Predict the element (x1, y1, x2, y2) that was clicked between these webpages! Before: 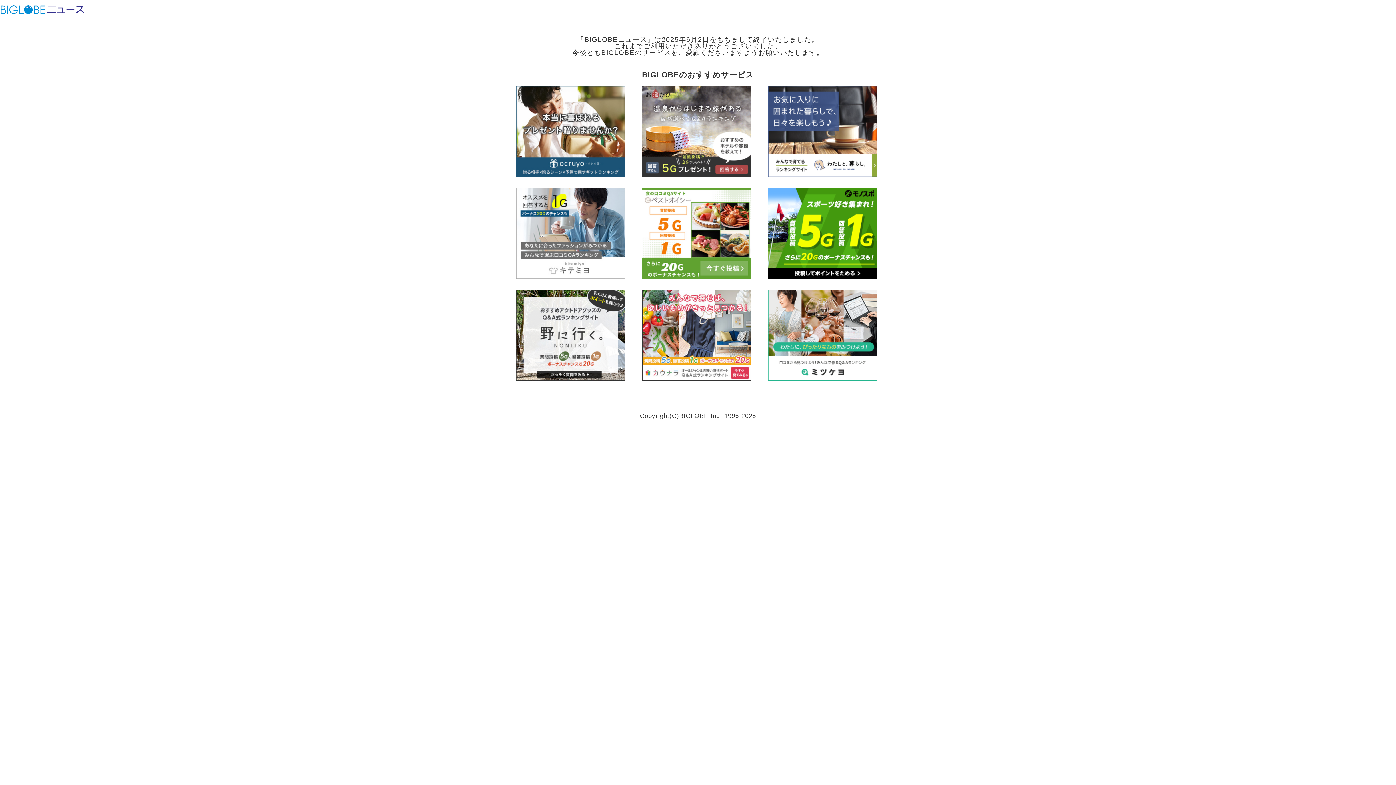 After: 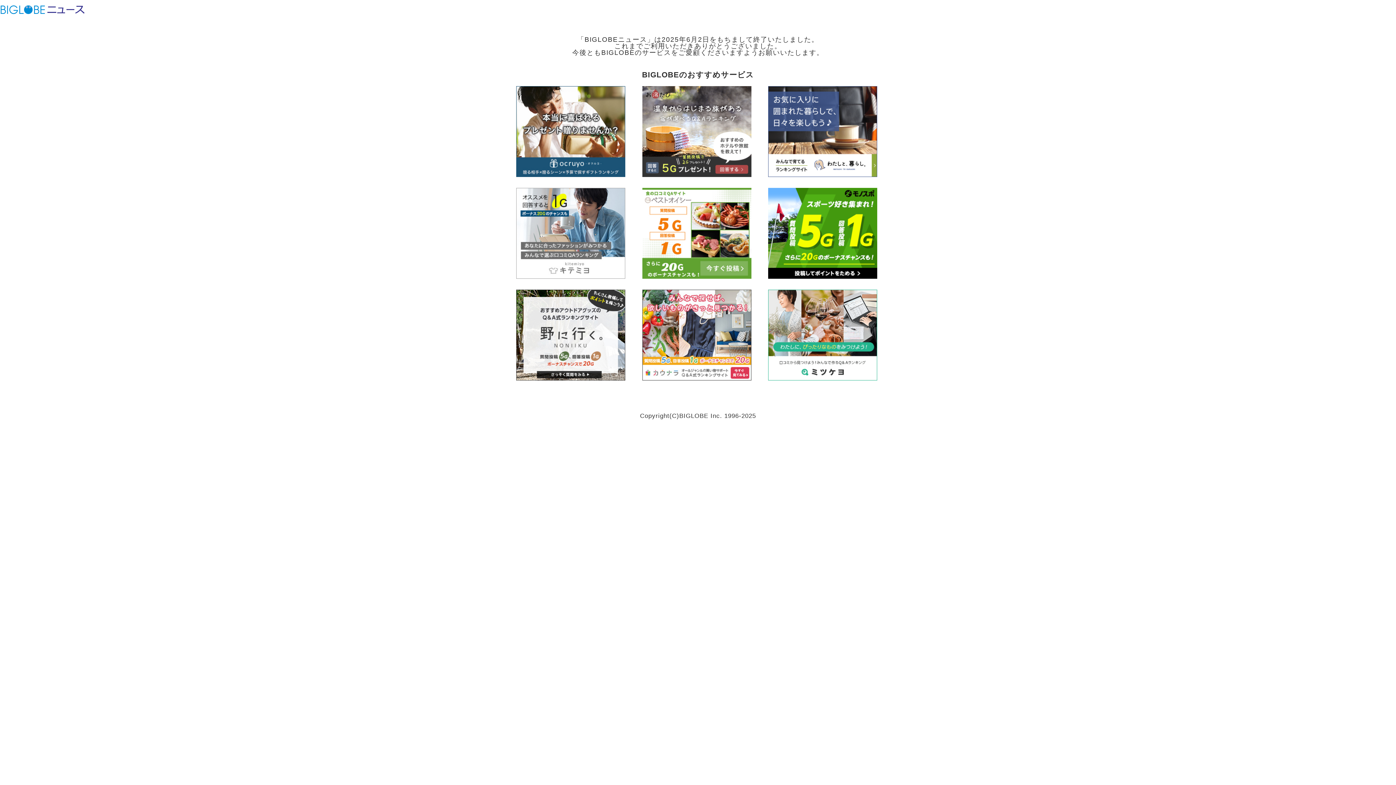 Action: bbox: (768, 372, 877, 382)